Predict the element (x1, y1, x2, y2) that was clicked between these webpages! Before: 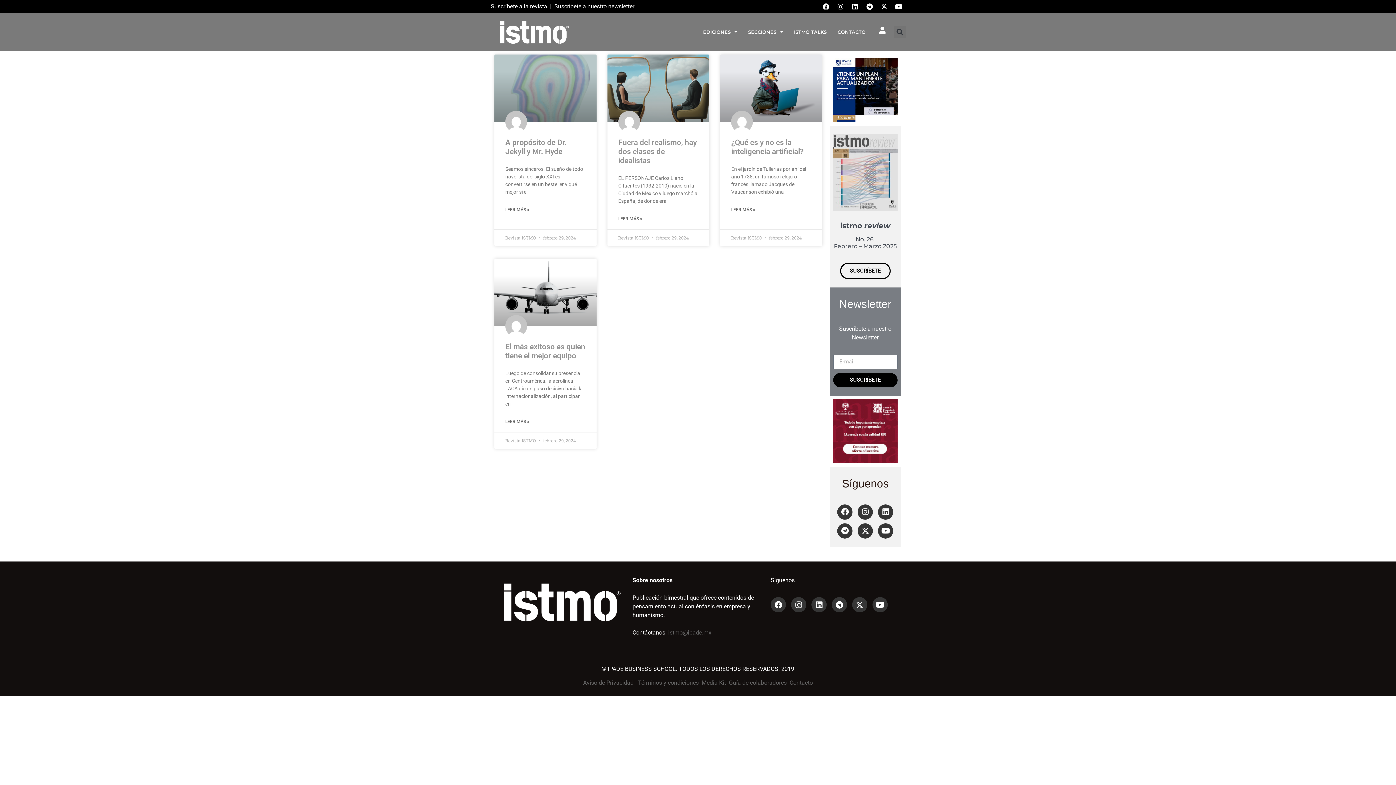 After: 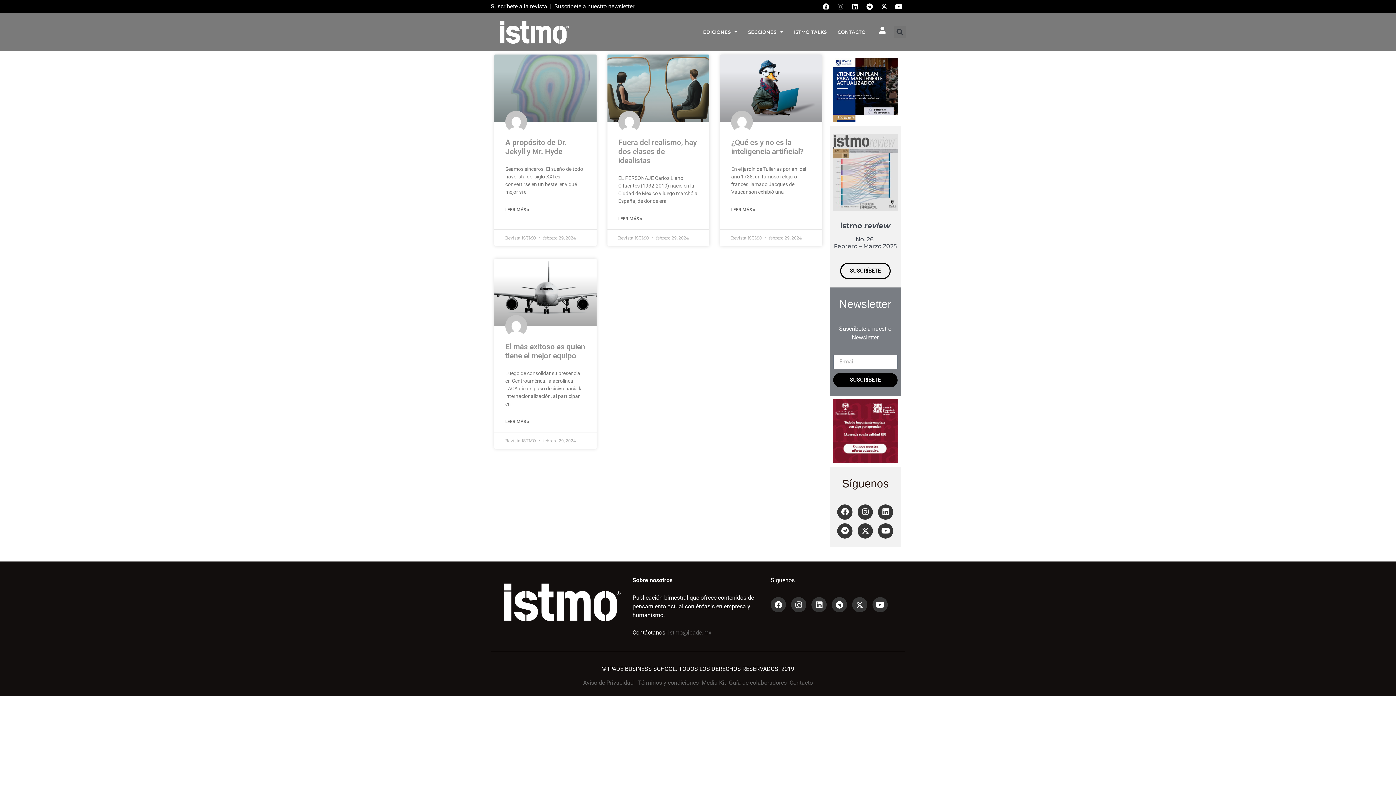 Action: bbox: (834, 0, 847, 13) label: Instagram